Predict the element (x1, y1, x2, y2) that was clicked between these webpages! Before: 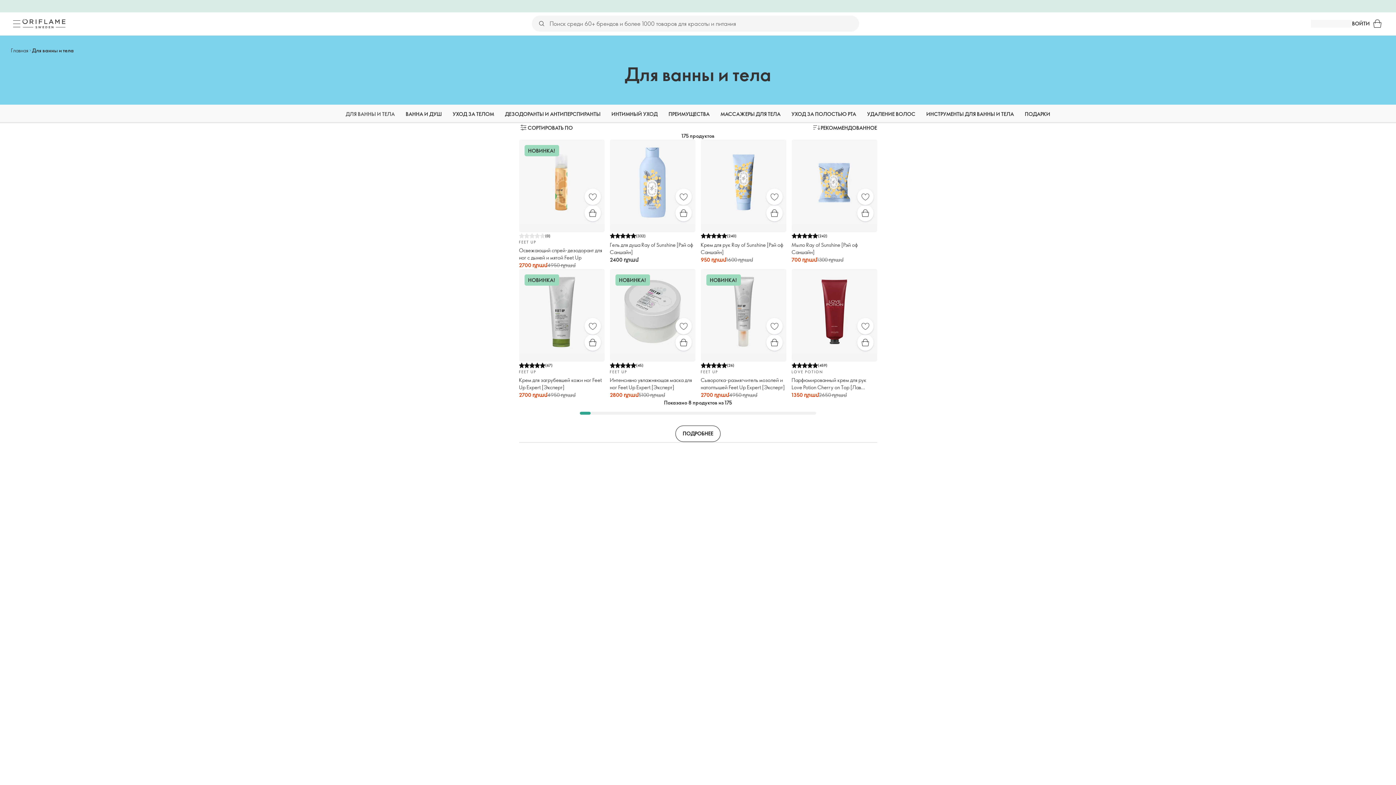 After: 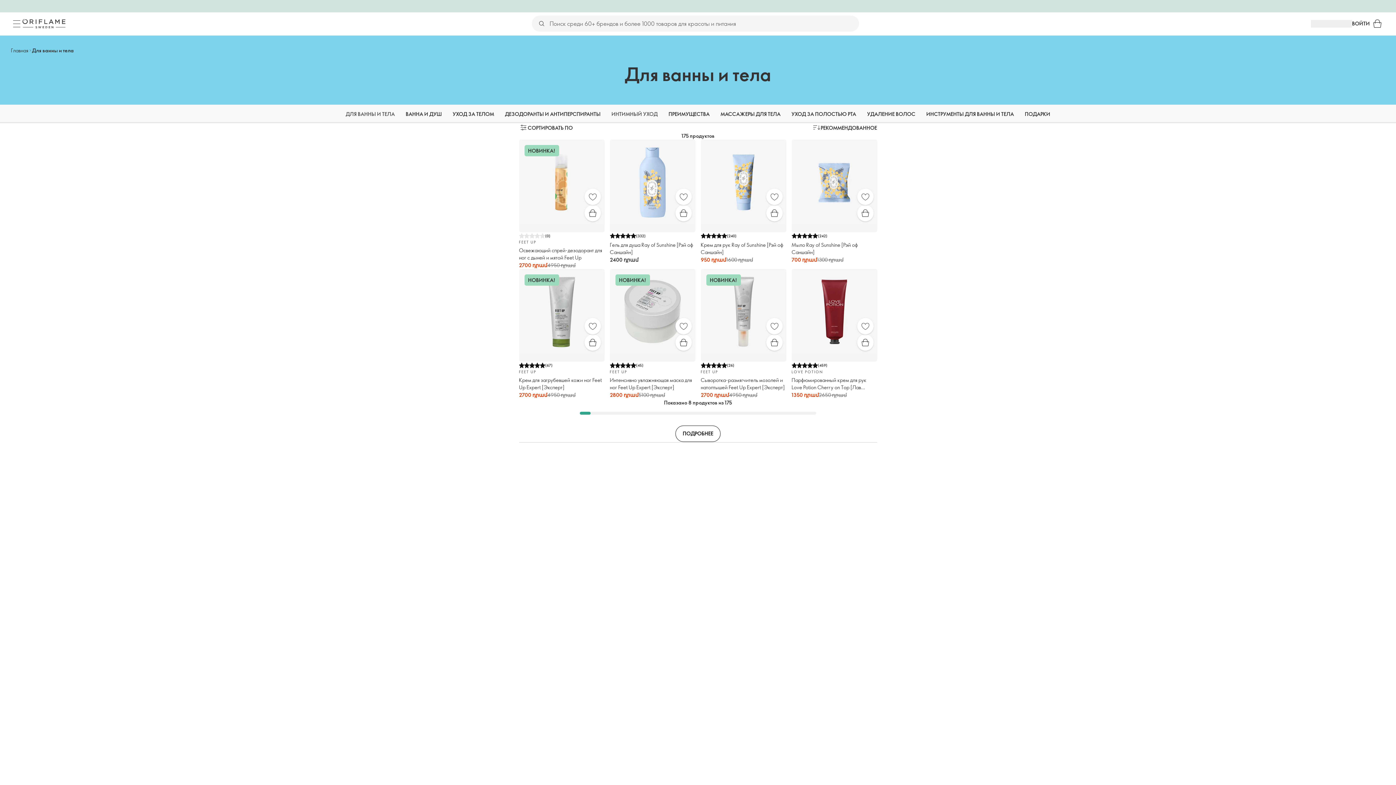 Action: bbox: (611, 104, 657, 123) label: ИНТИМНЫЙ УХОД